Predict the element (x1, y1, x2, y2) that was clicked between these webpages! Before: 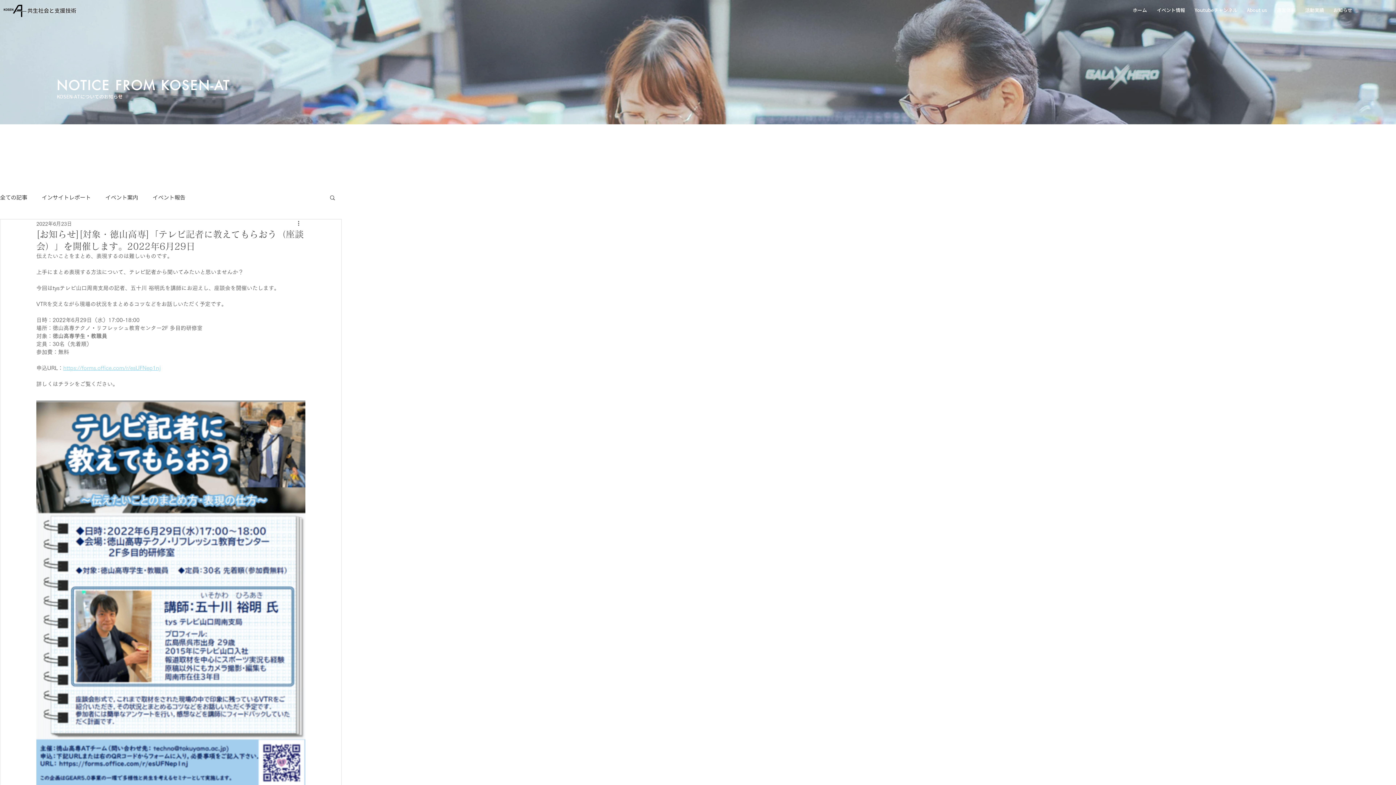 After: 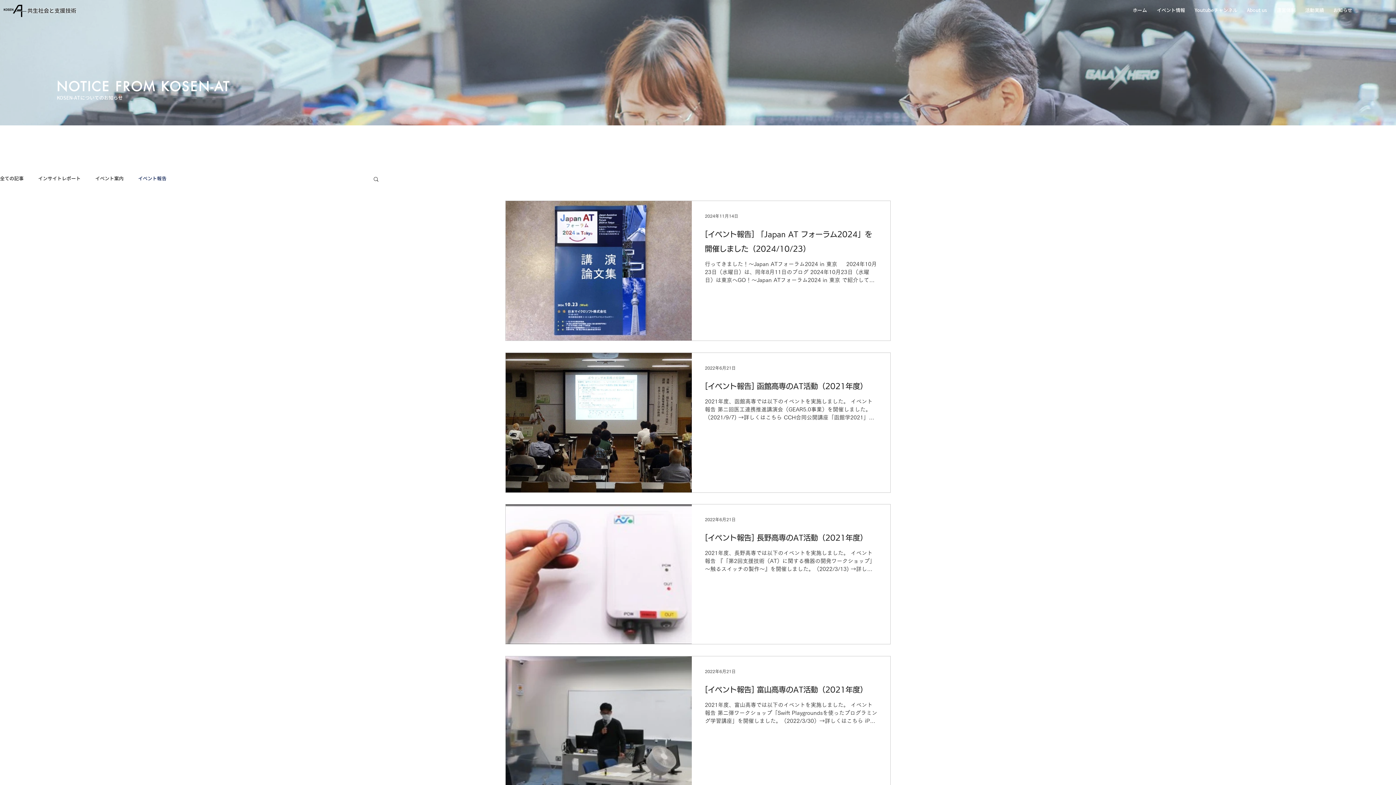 Action: label: イベント報告 bbox: (152, 192, 185, 202)